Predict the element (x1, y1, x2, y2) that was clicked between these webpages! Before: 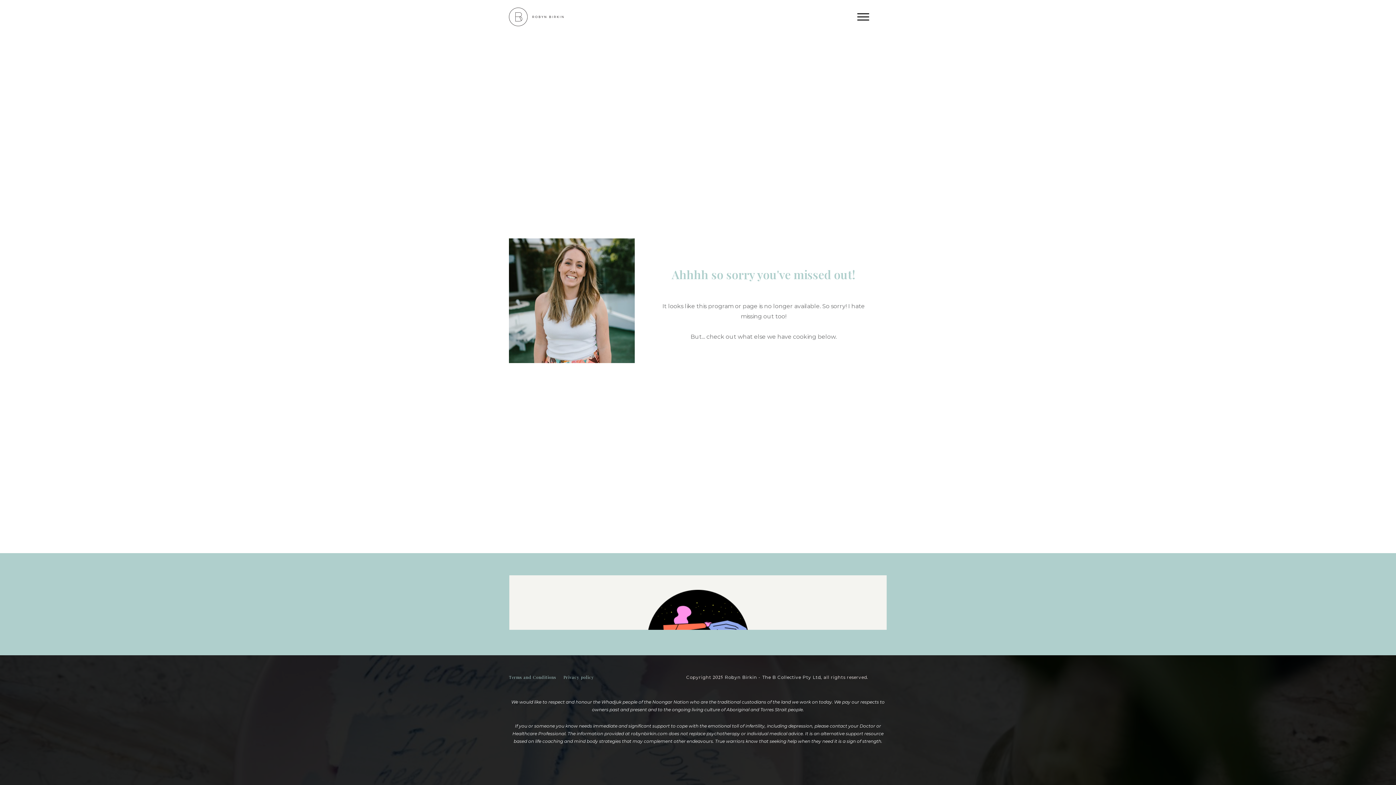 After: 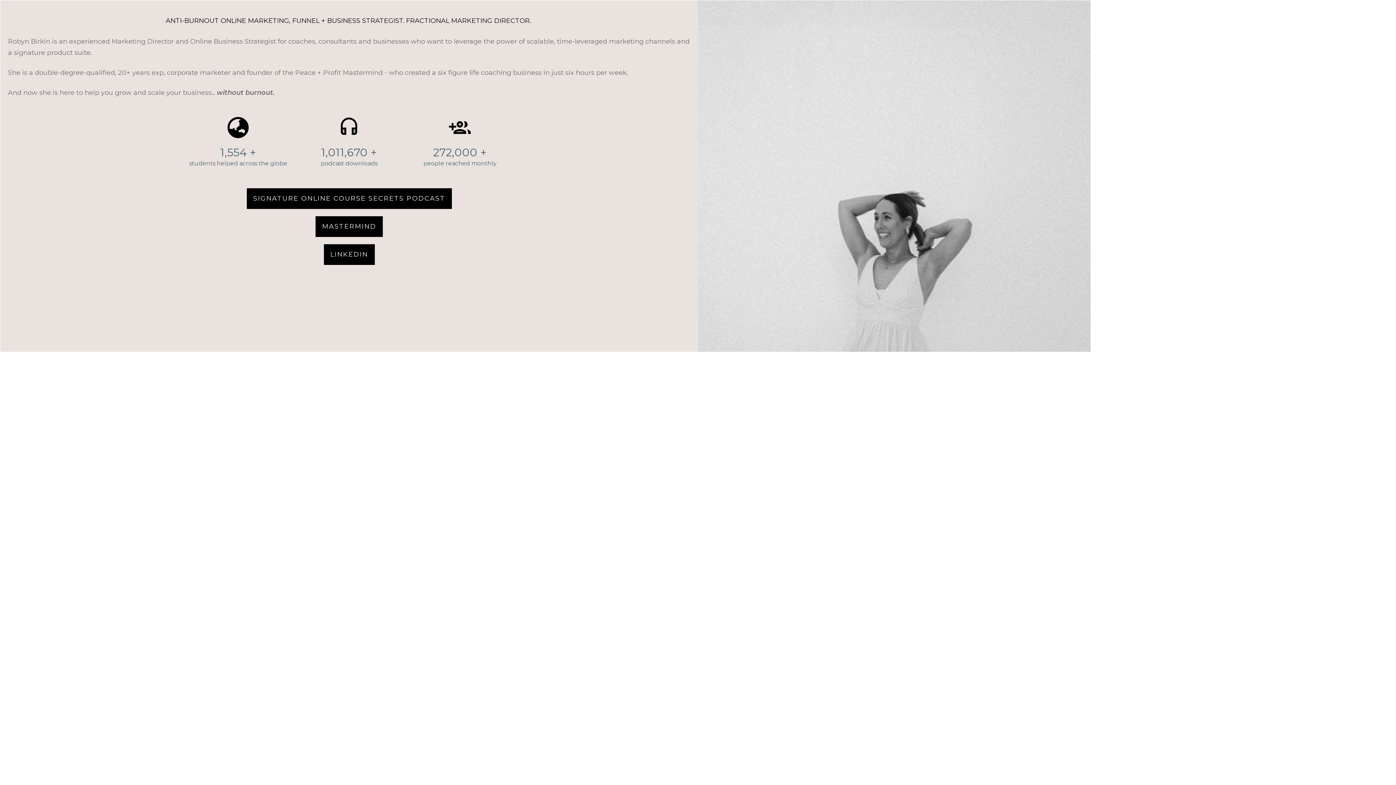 Action: bbox: (509, 7, 563, 26)